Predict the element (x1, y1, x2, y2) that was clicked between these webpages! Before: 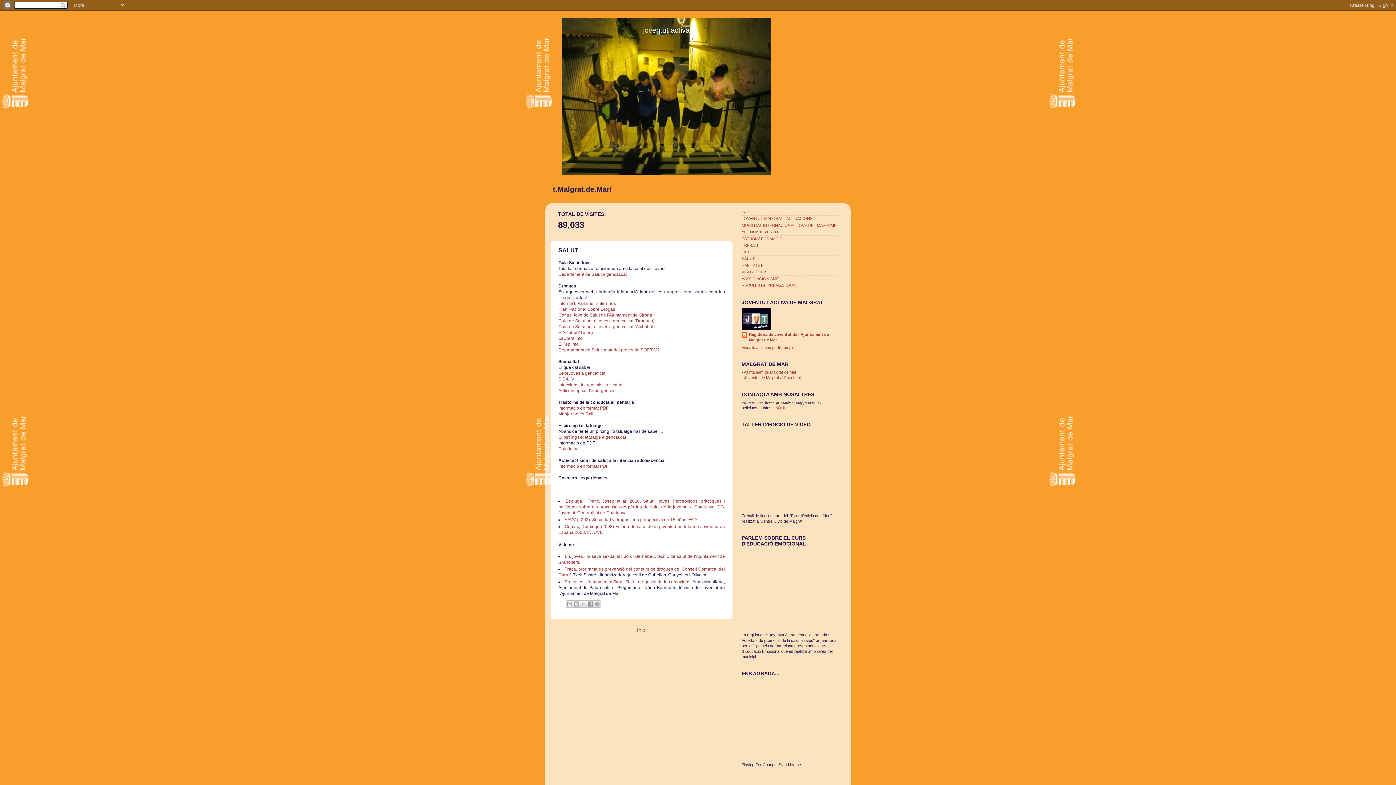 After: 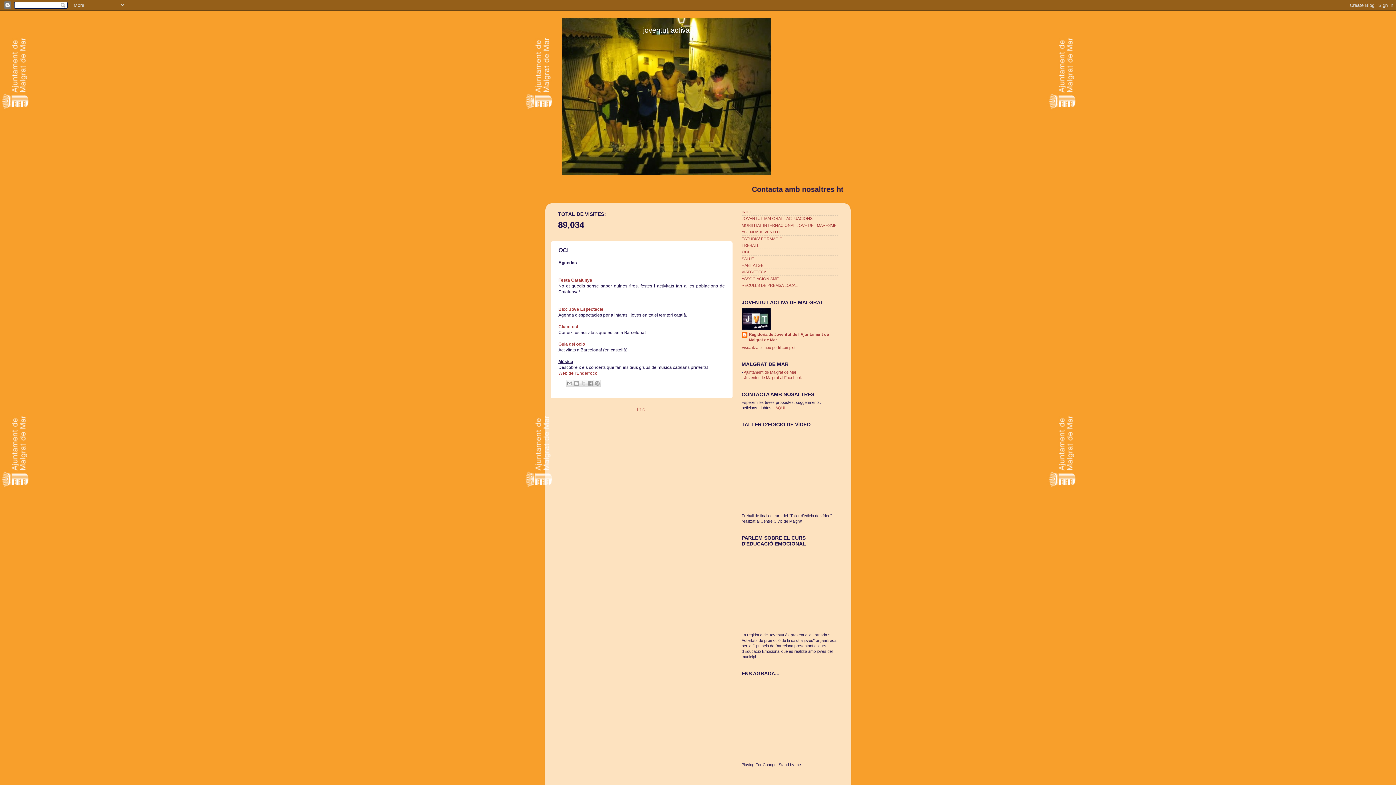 Action: label: OCI bbox: (741, 249, 749, 254)